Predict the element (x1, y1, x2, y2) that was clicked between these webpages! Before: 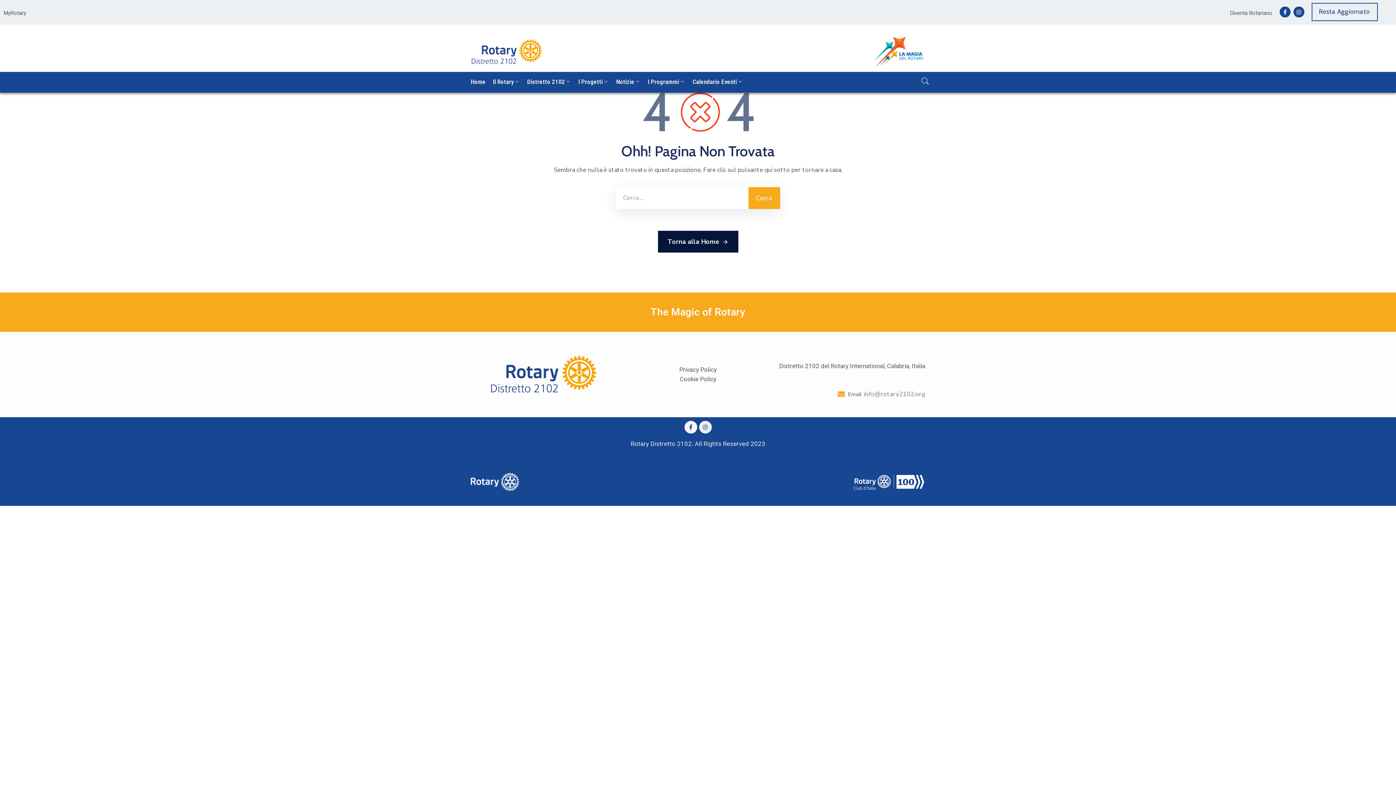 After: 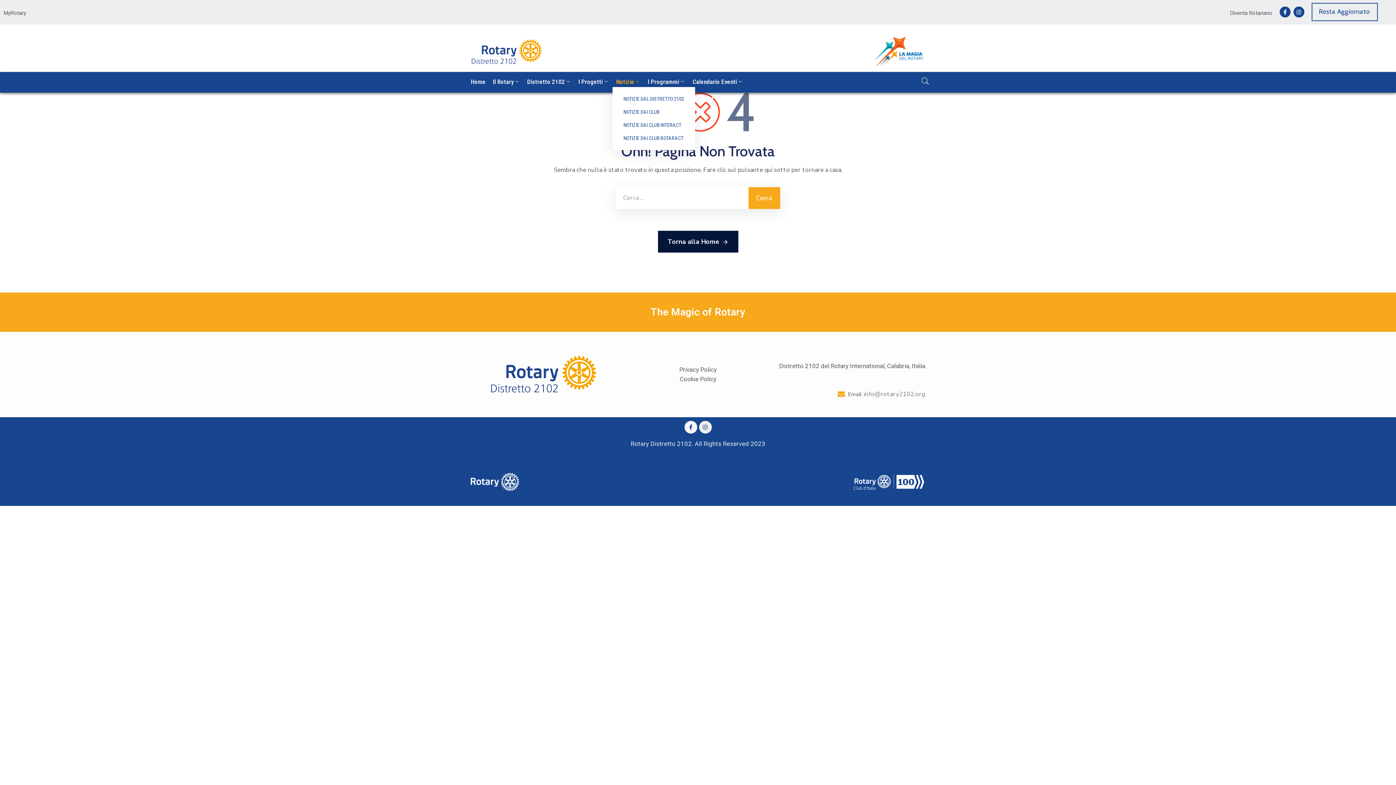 Action: label: Notizie bbox: (612, 77, 644, 86)